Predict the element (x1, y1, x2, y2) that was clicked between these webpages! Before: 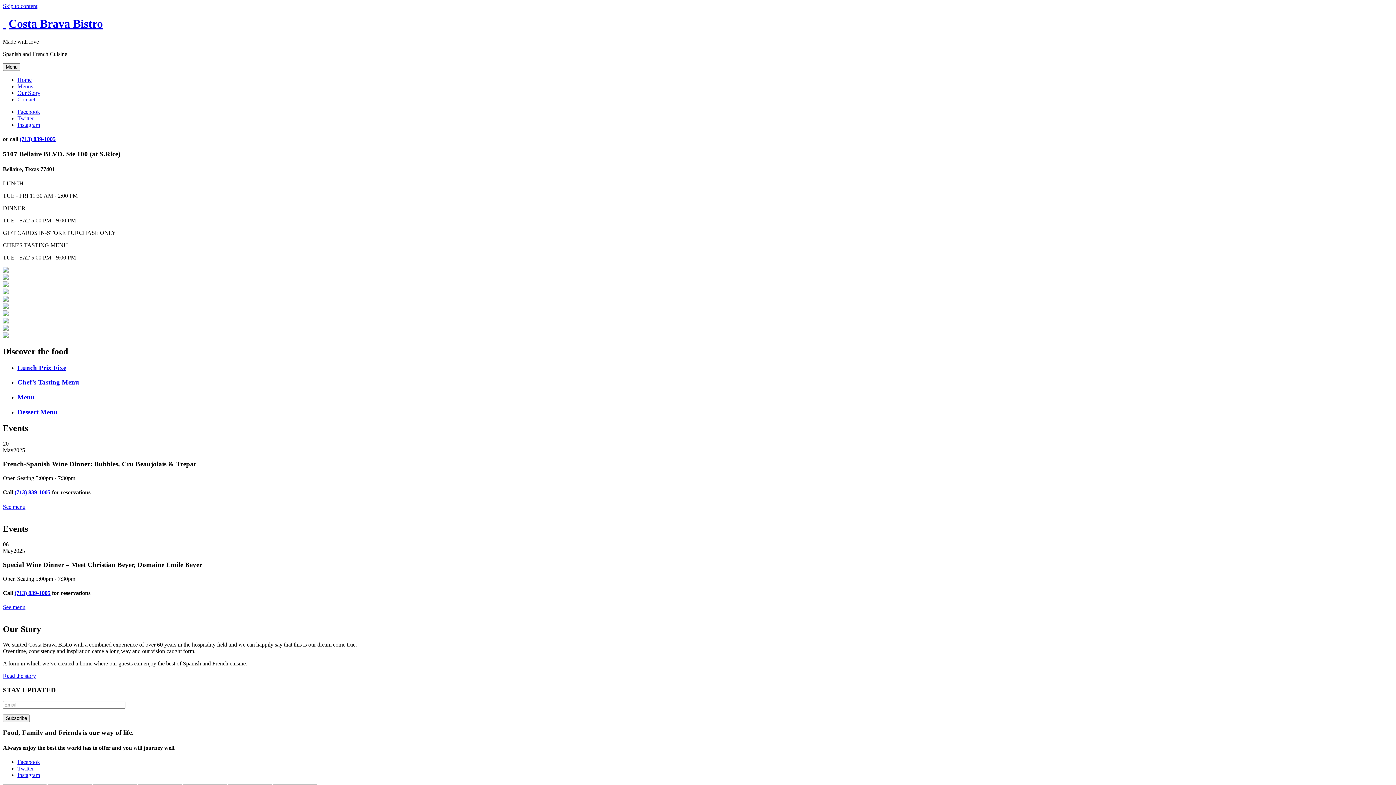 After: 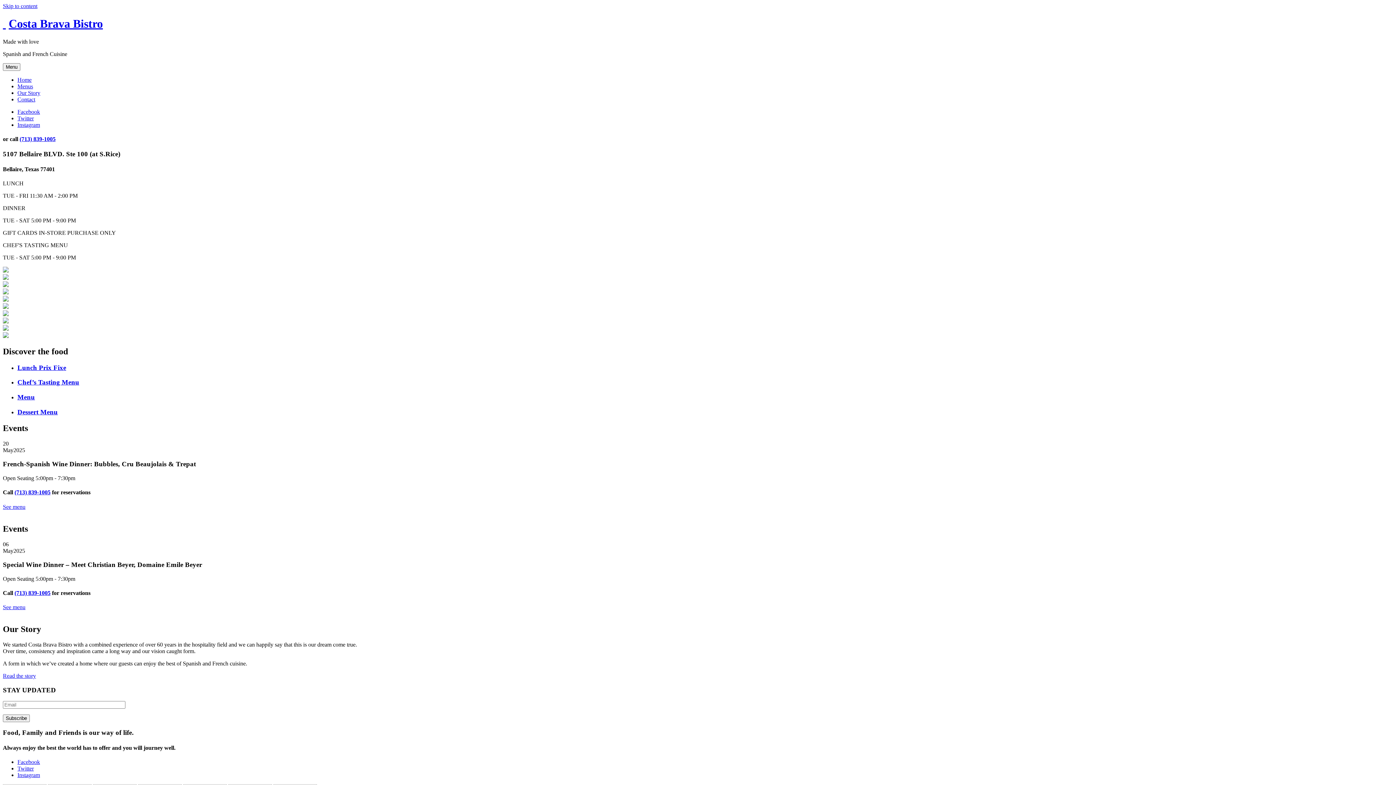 Action: label: Costa Brava Bistro bbox: (8, 17, 102, 30)